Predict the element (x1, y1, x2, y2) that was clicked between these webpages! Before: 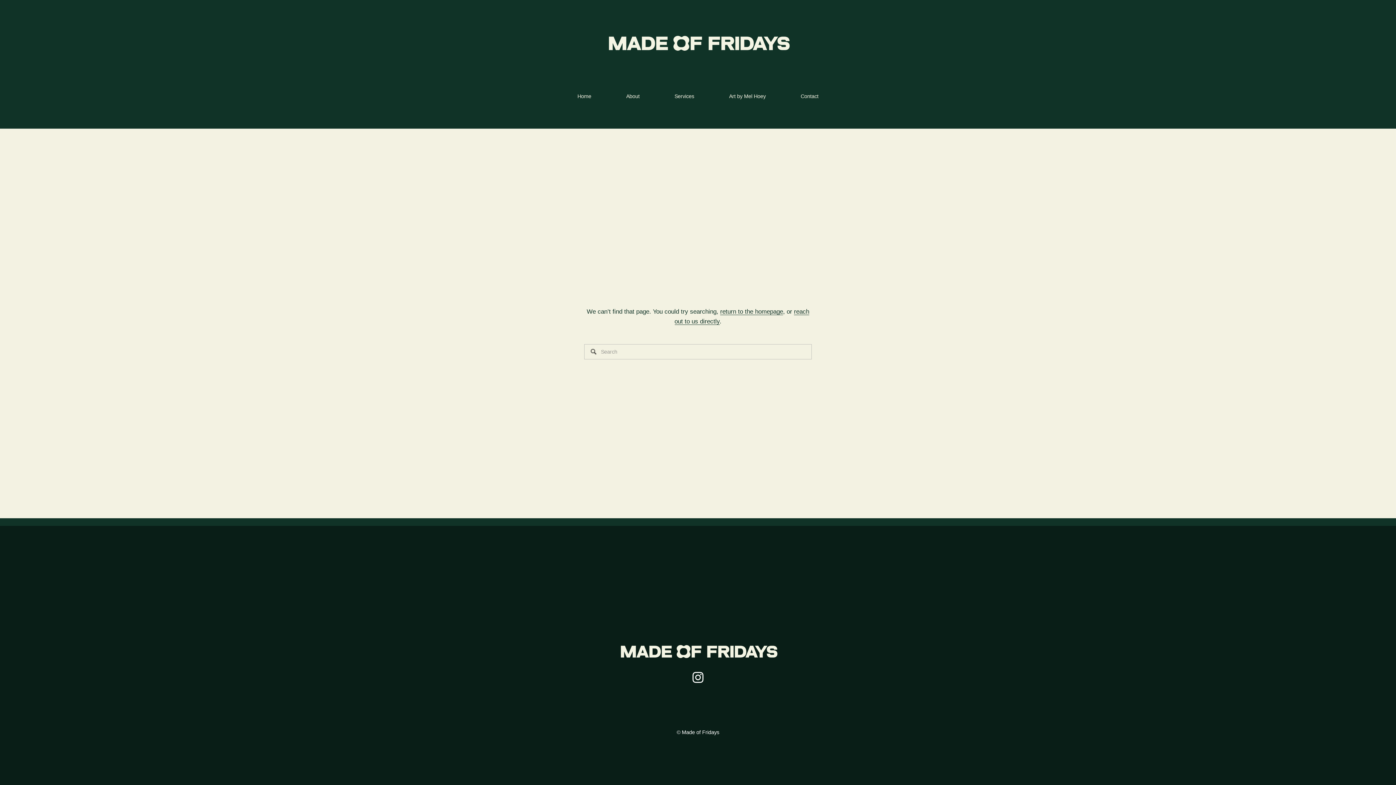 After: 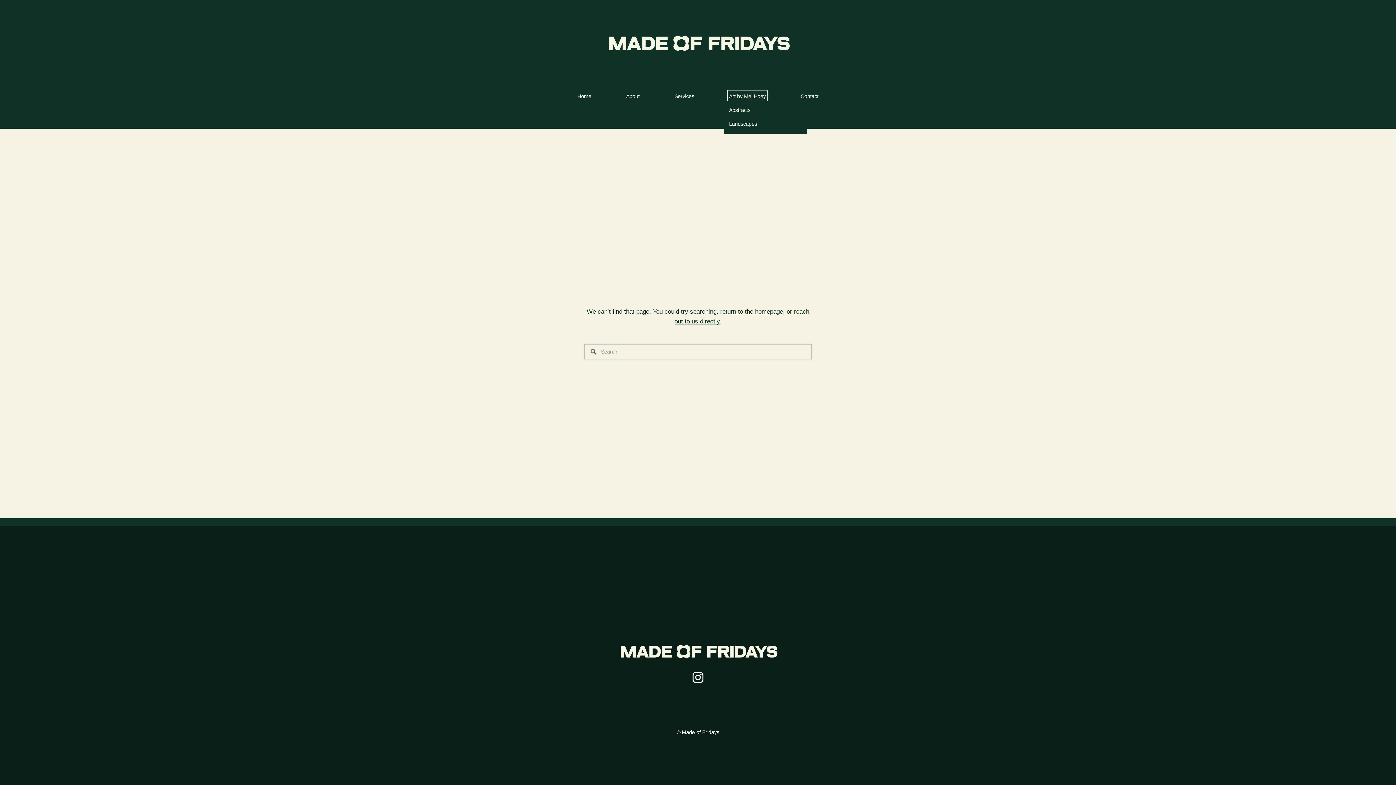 Action: bbox: (729, 91, 766, 100) label: folder dropdown